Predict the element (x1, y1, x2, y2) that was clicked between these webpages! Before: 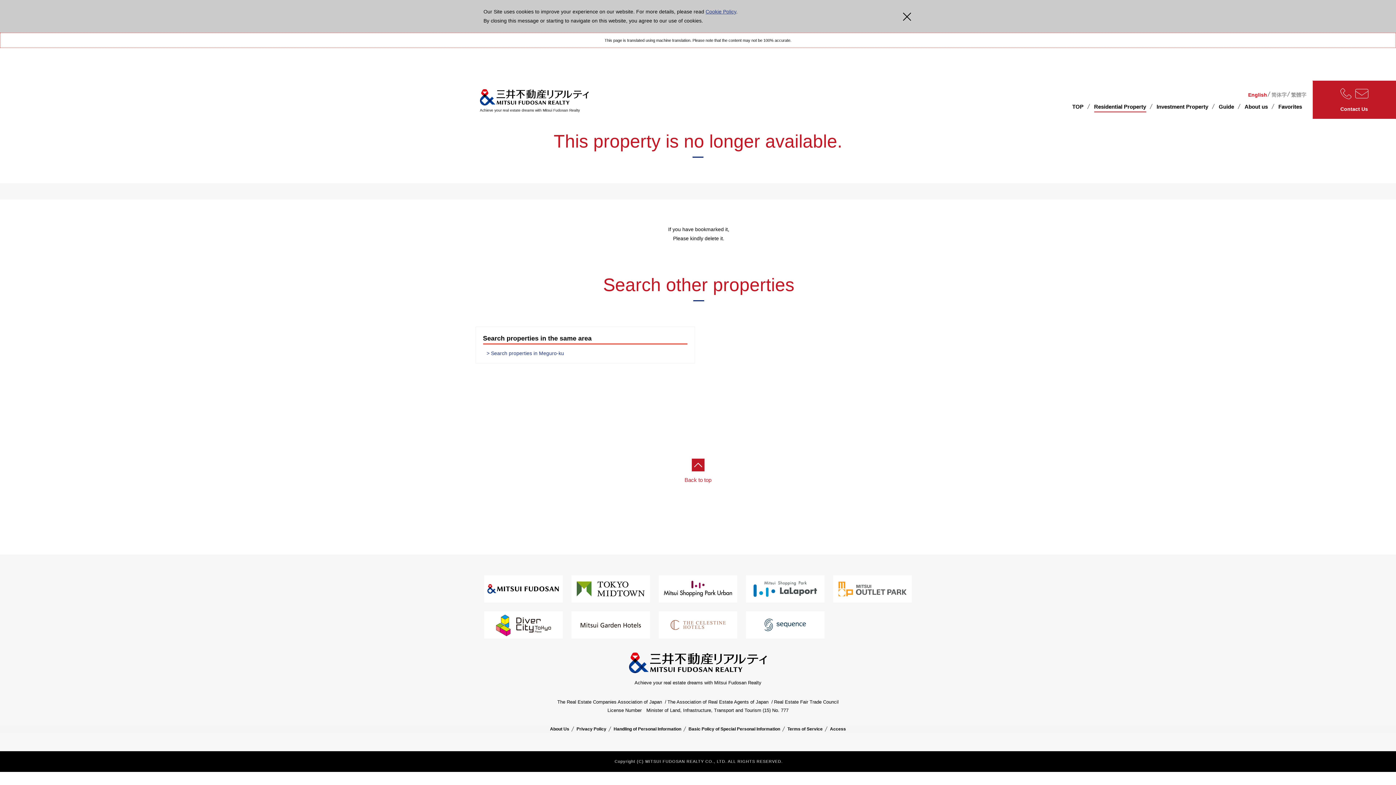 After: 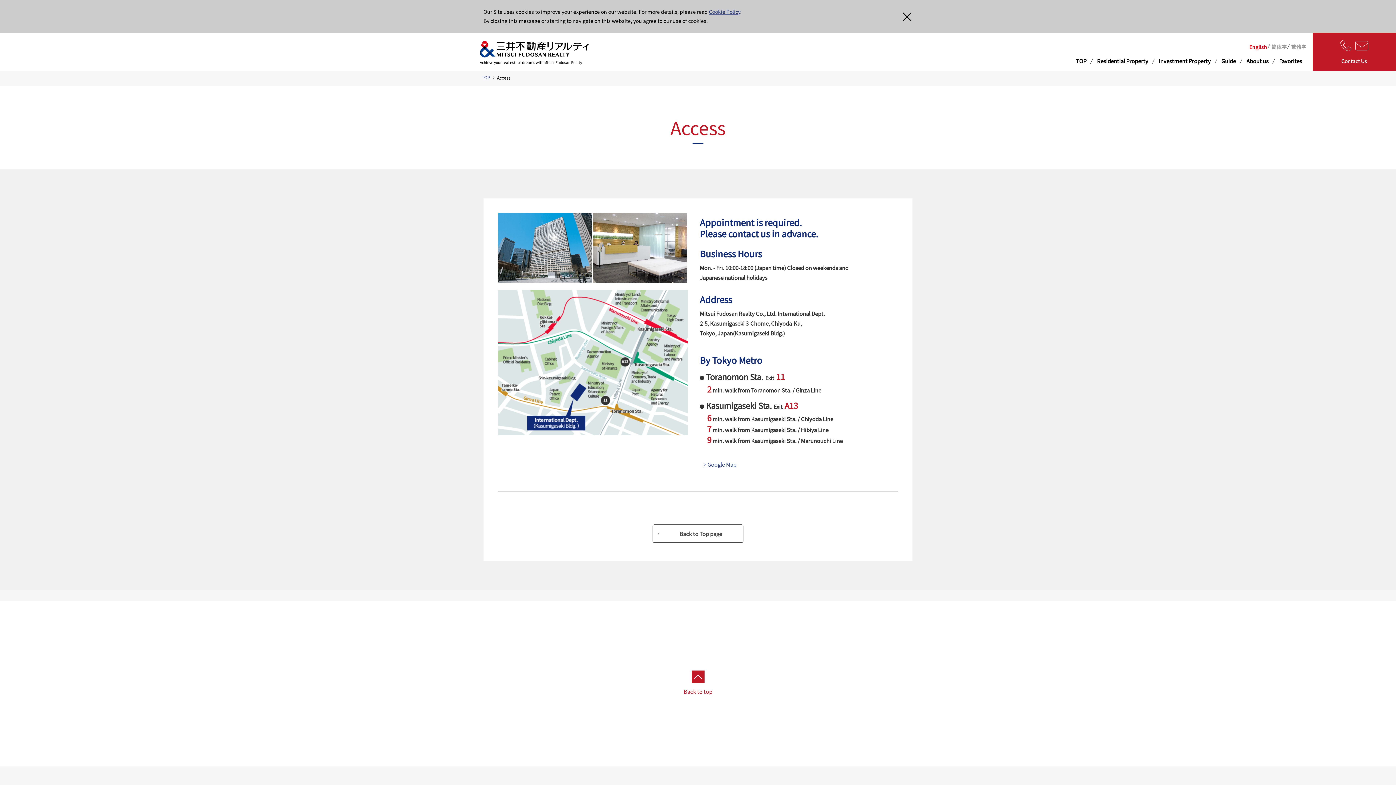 Action: bbox: (830, 725, 846, 733) label: Access